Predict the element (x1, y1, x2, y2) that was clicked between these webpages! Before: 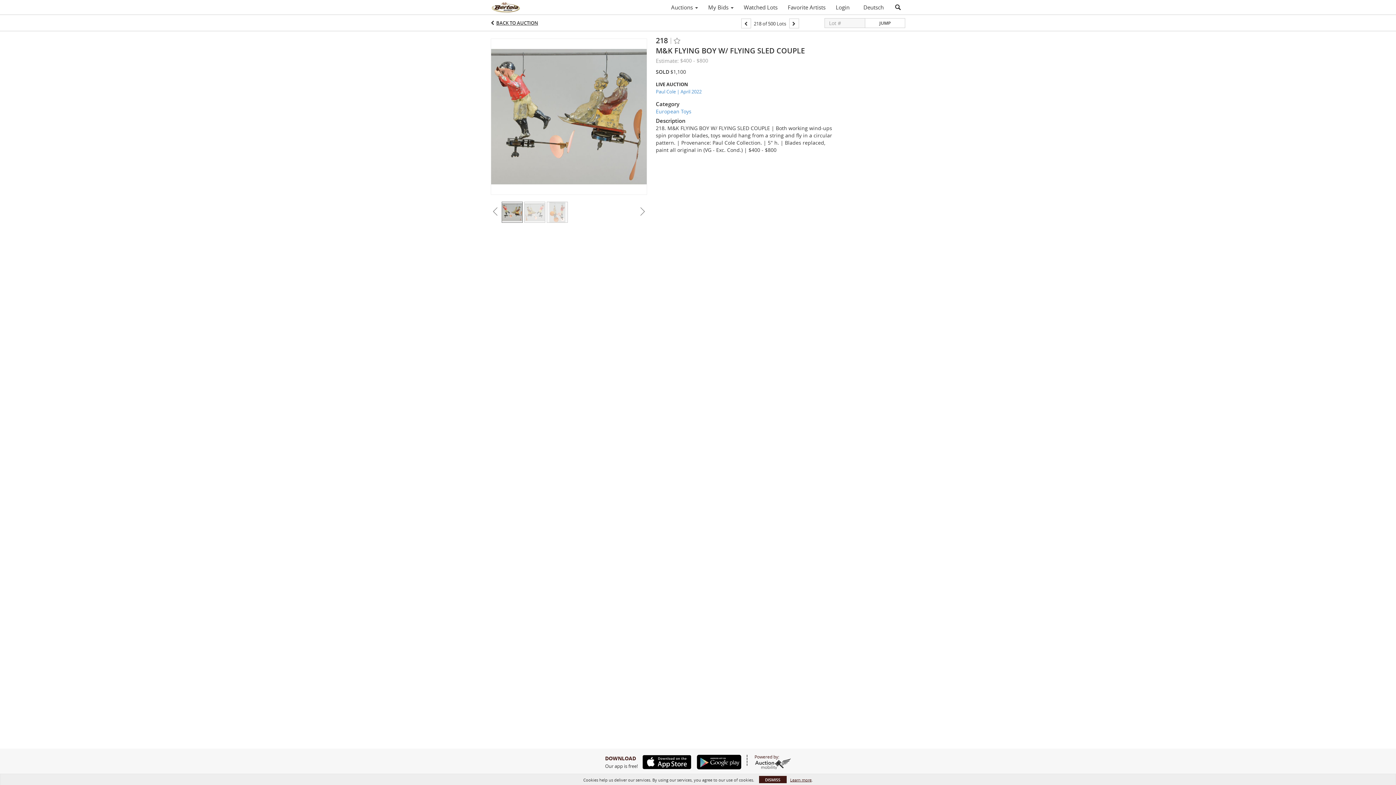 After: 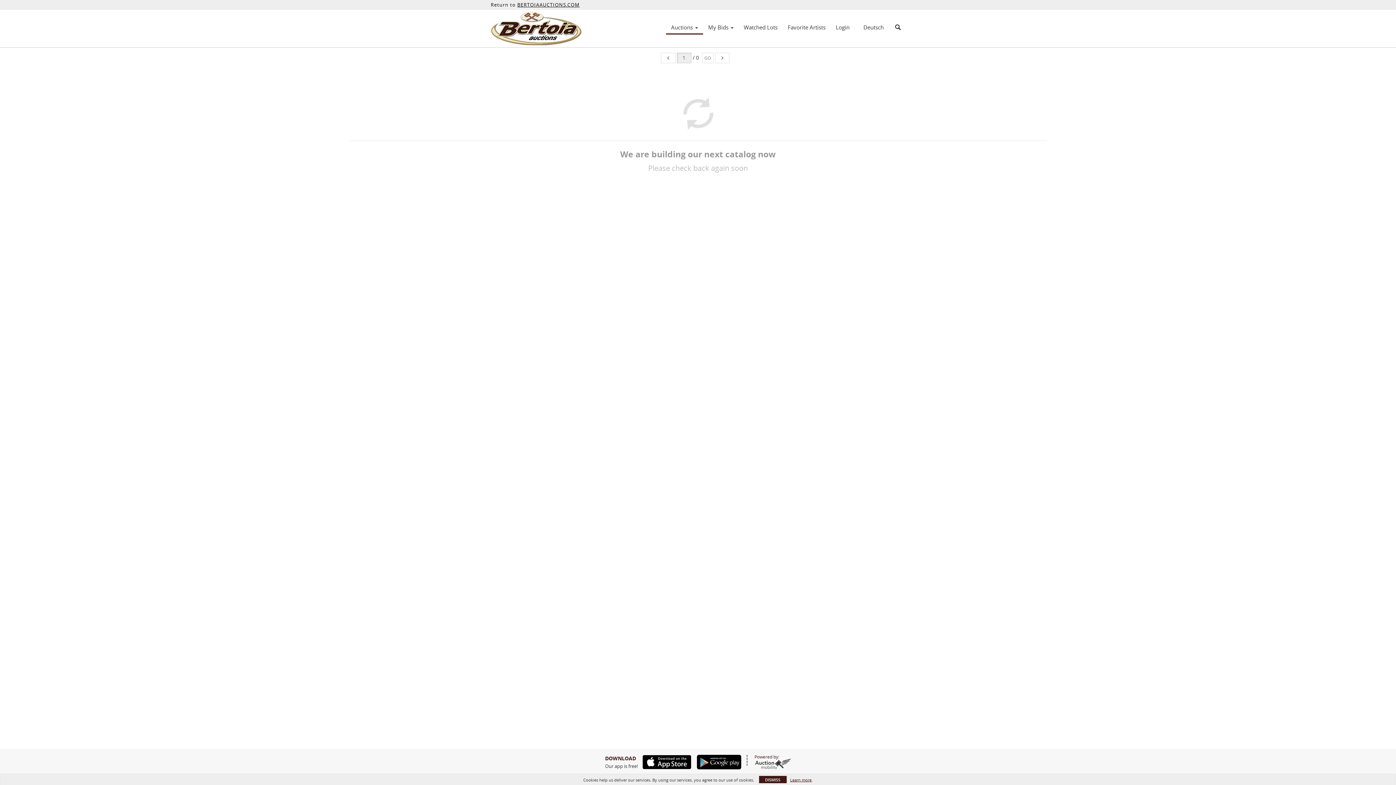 Action: label: Auctions  bbox: (666, 1, 703, 13)